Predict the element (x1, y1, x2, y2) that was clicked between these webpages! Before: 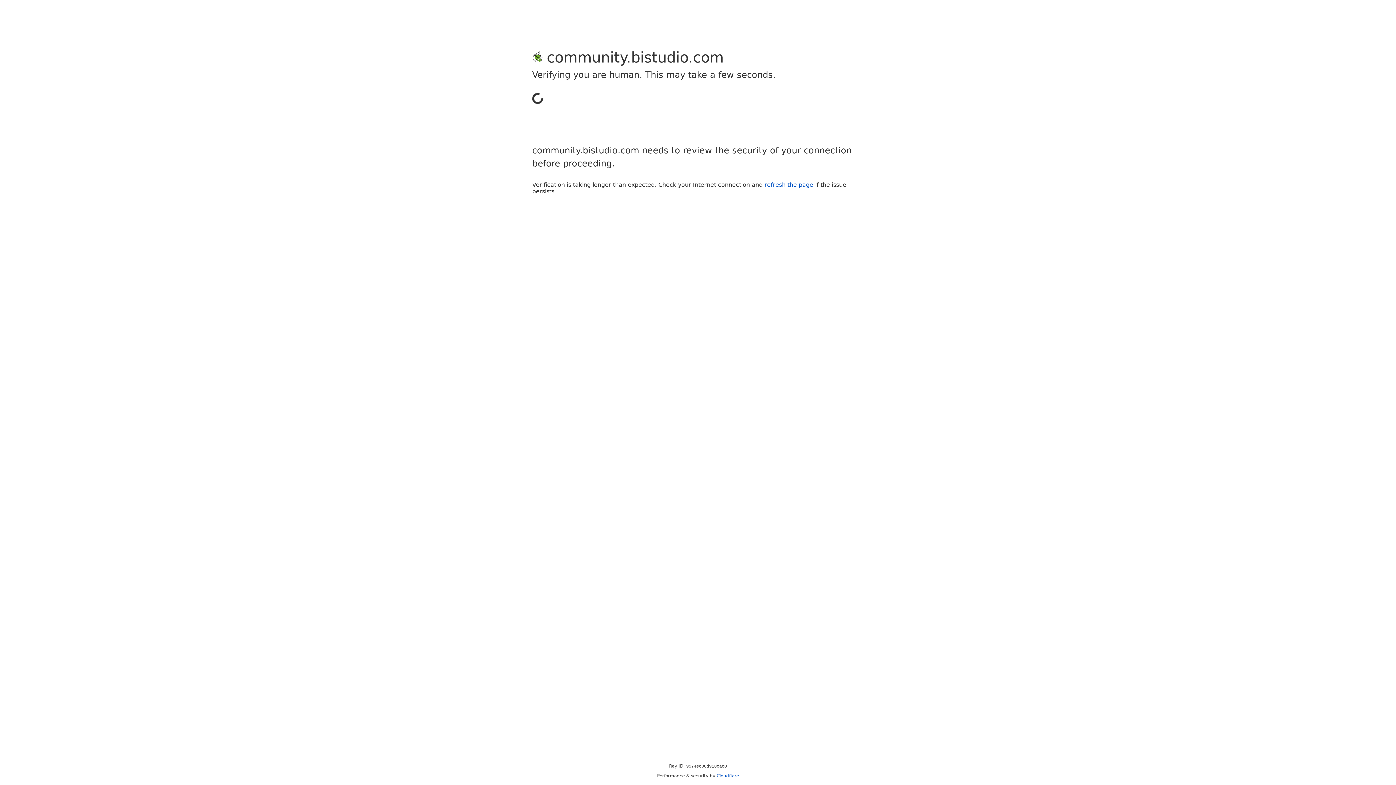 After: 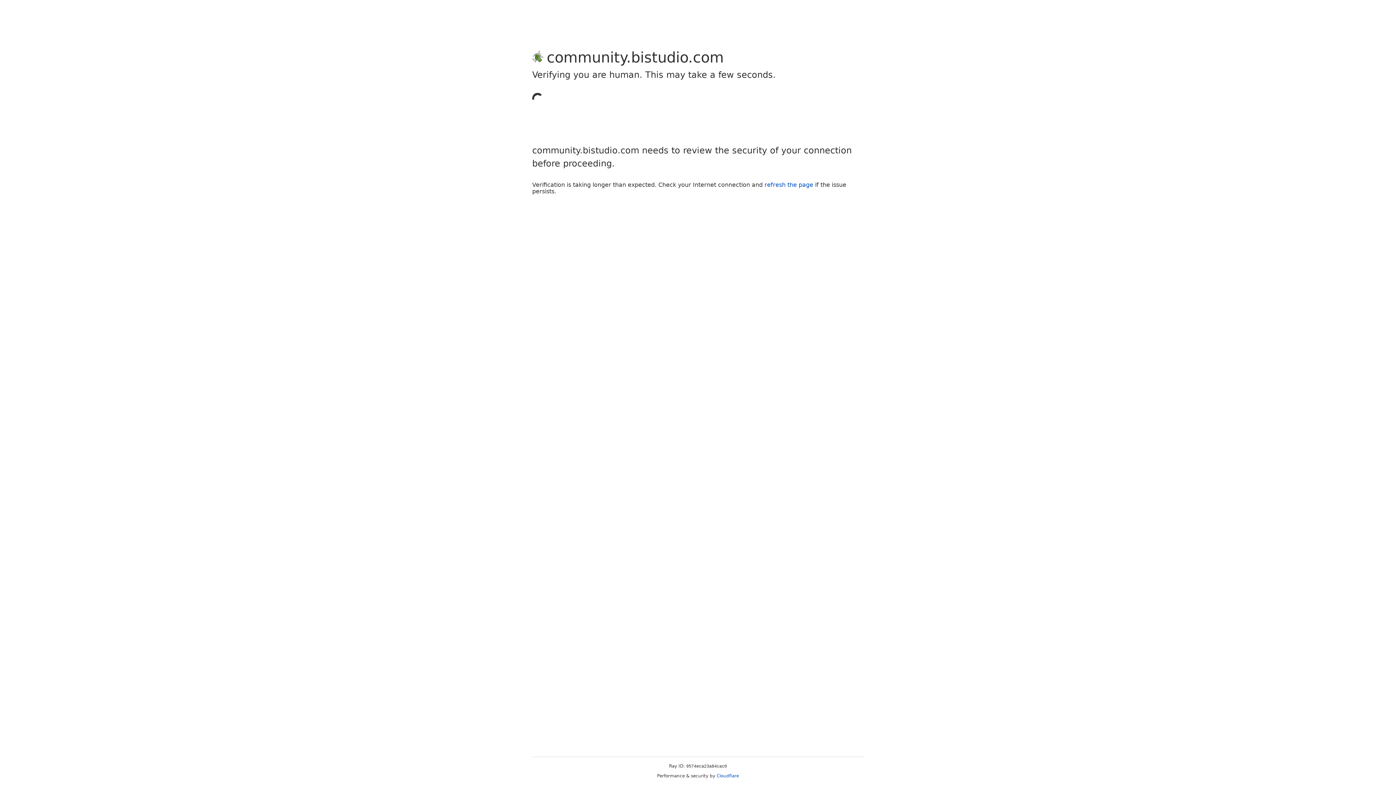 Action: bbox: (716, 773, 739, 778) label: Cloudflare